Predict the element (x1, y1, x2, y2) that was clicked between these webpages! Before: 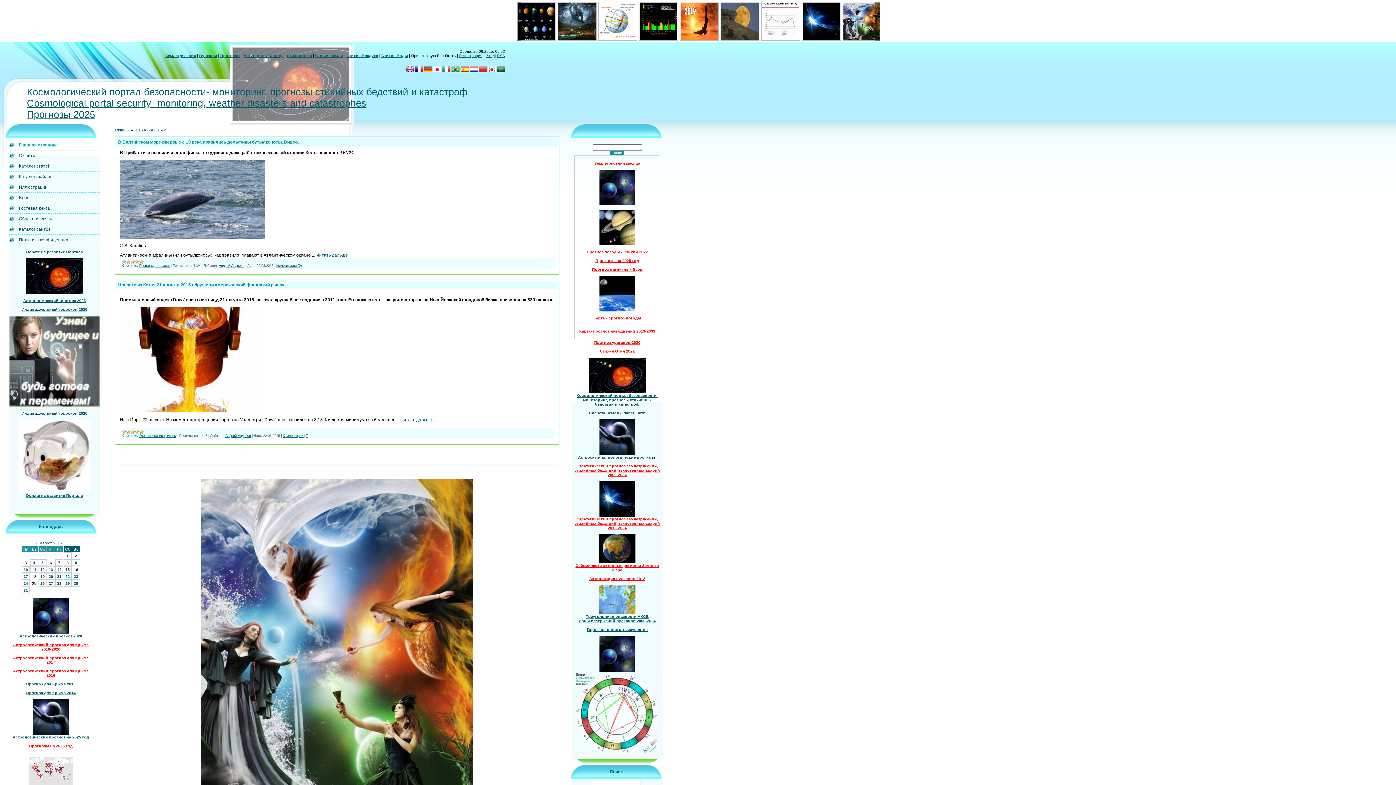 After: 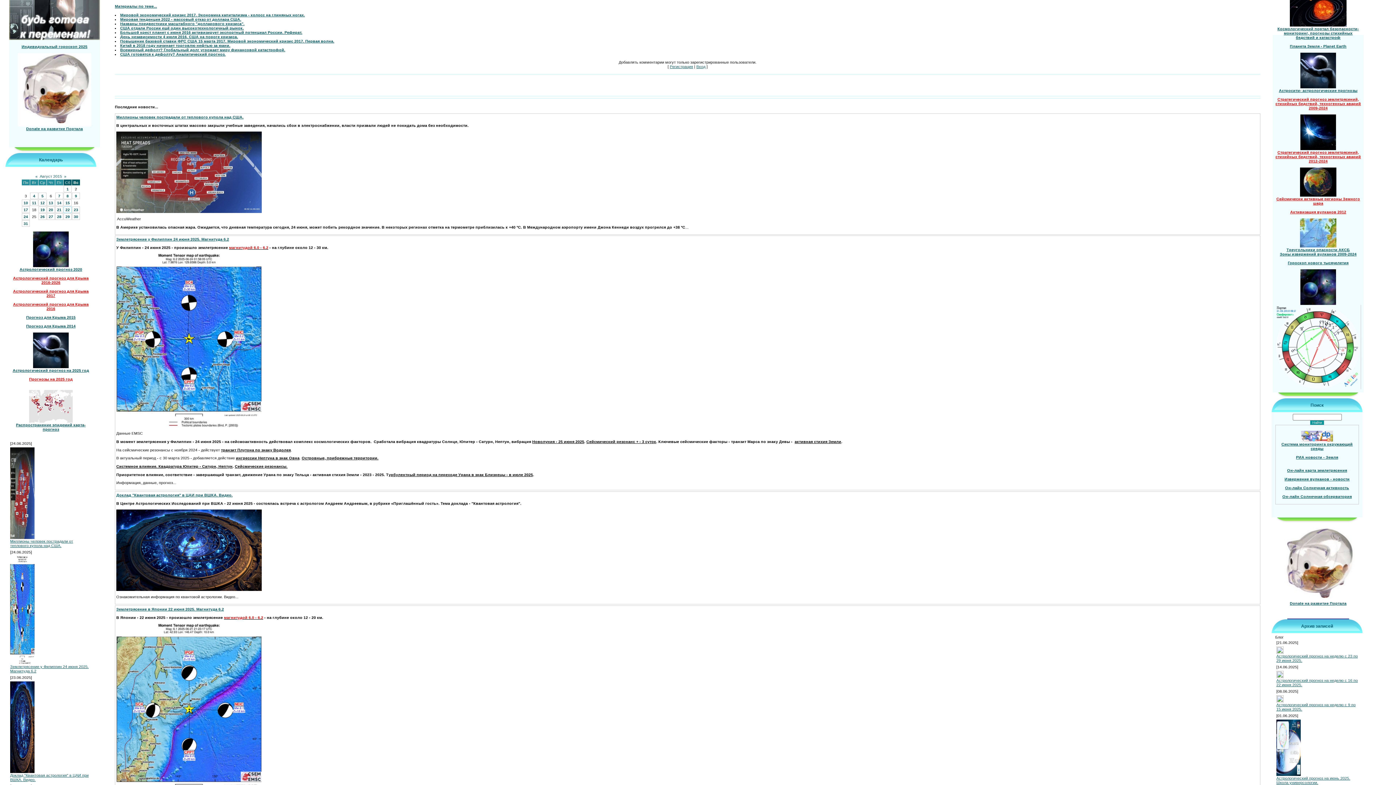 Action: label: Комментарии (0) bbox: (282, 434, 308, 437)